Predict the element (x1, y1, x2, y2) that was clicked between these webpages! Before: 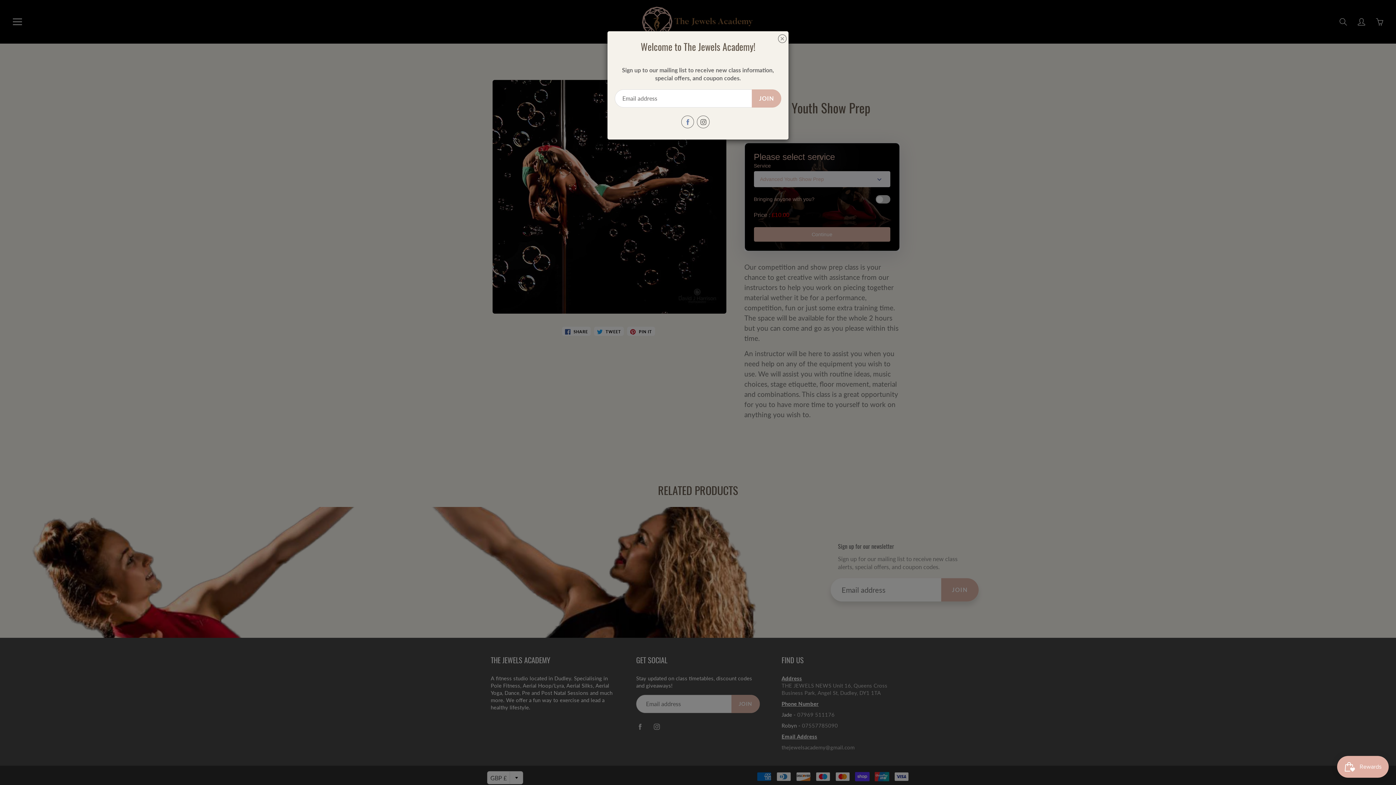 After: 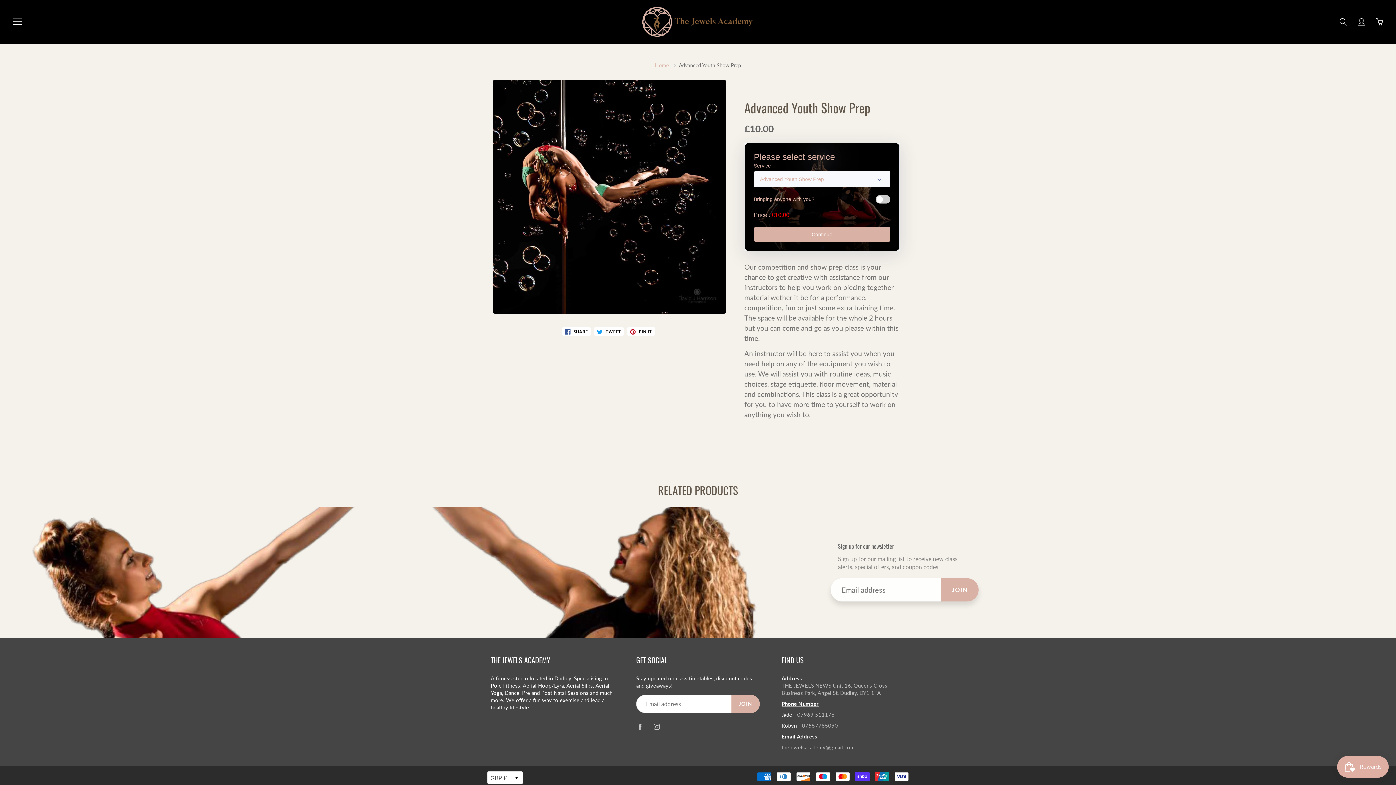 Action: bbox: (778, 33, 786, 41)